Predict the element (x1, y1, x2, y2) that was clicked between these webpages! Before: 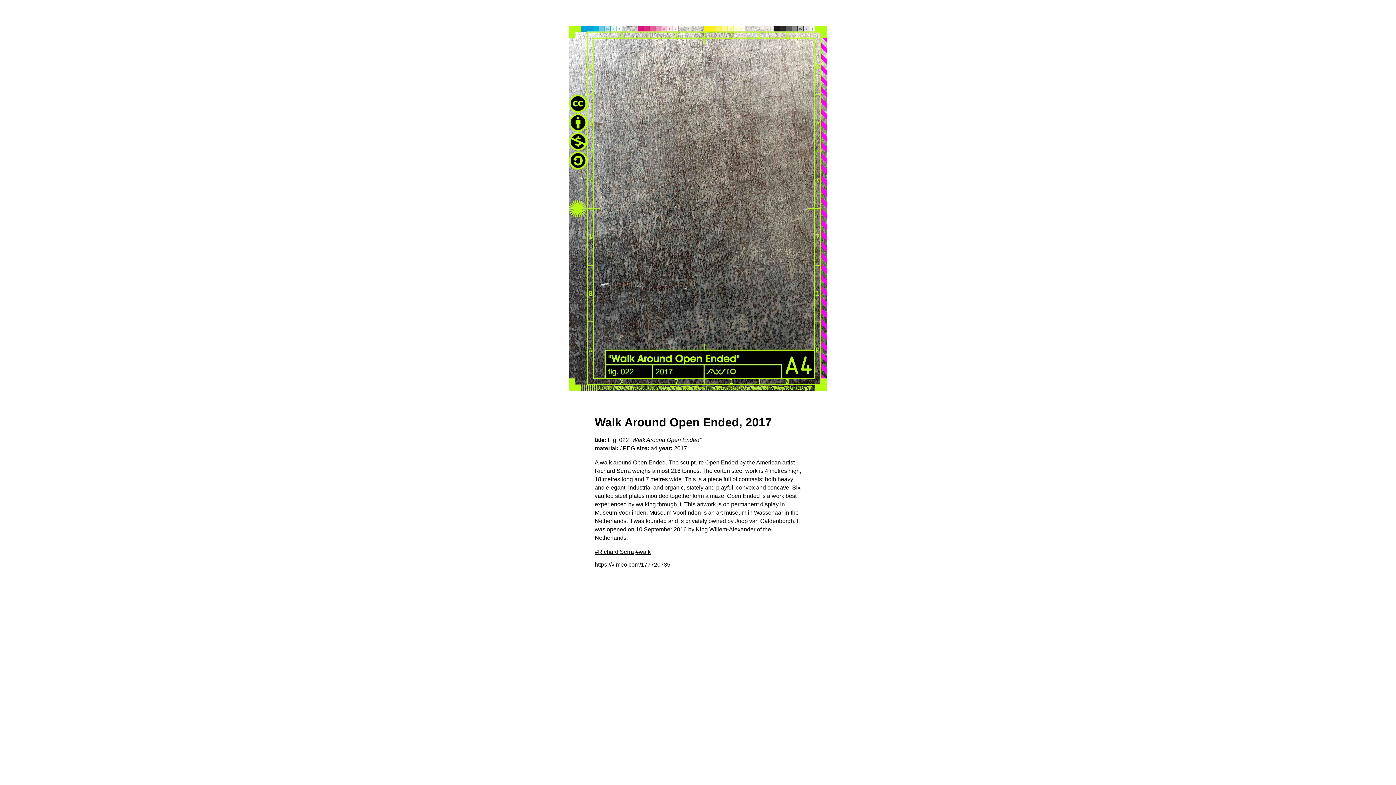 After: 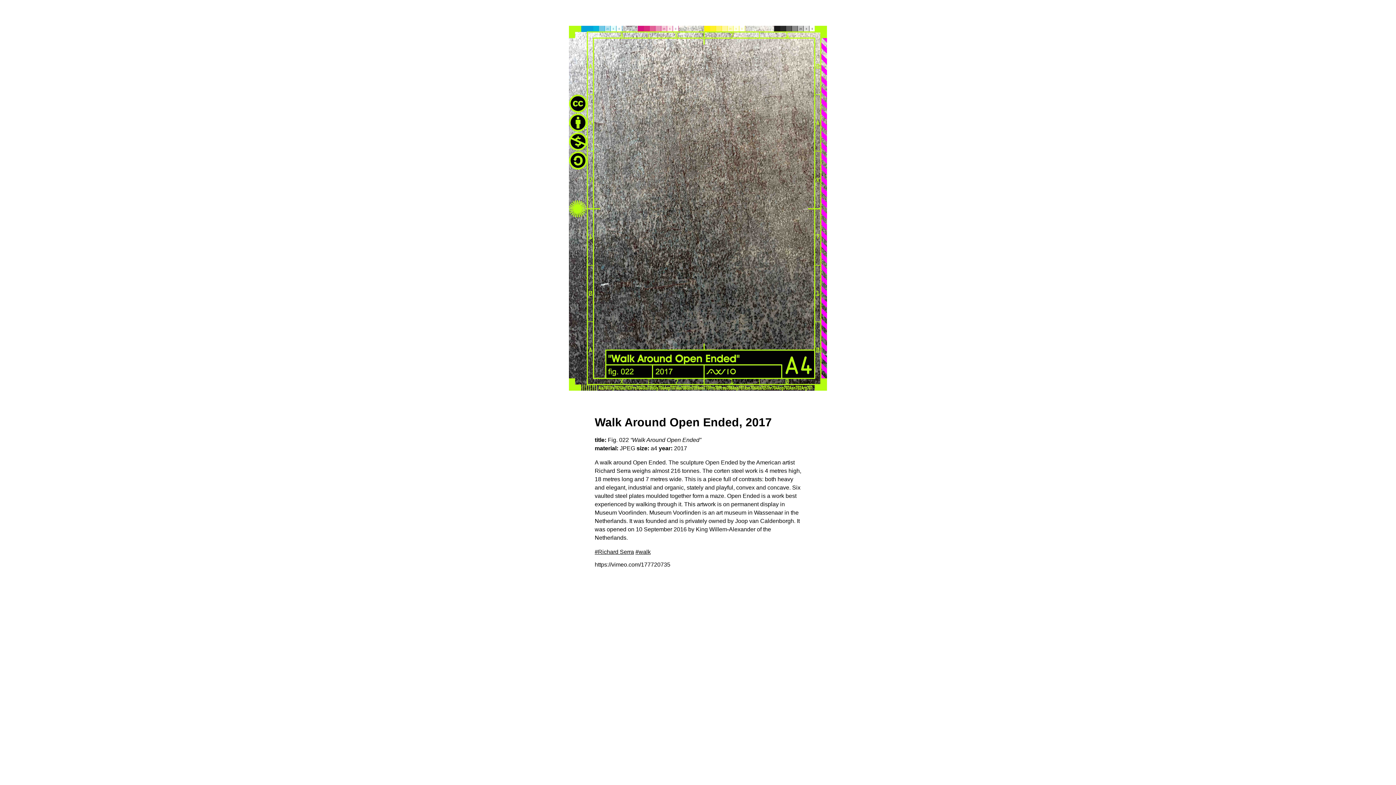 Action: bbox: (594, 561, 670, 568) label: https://vimeo.com/177720735